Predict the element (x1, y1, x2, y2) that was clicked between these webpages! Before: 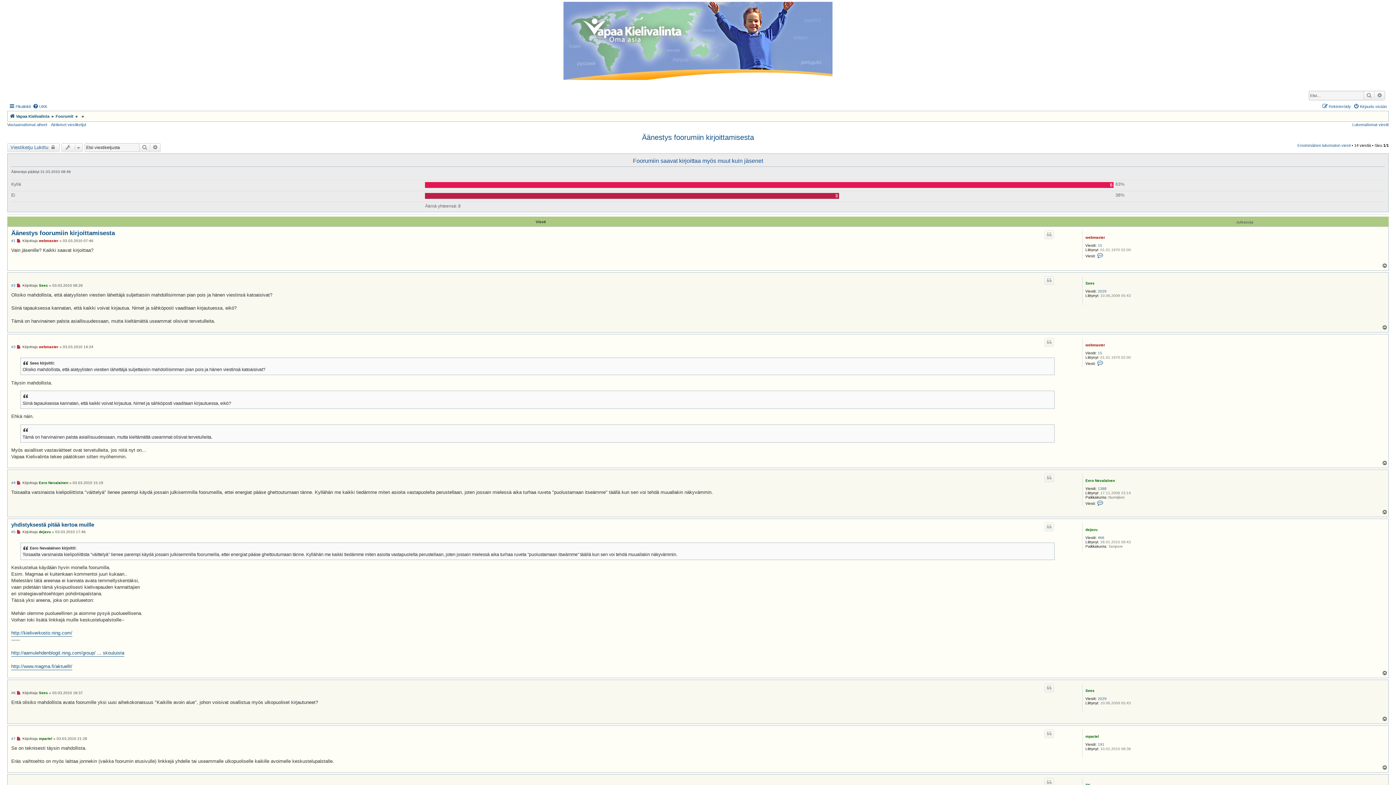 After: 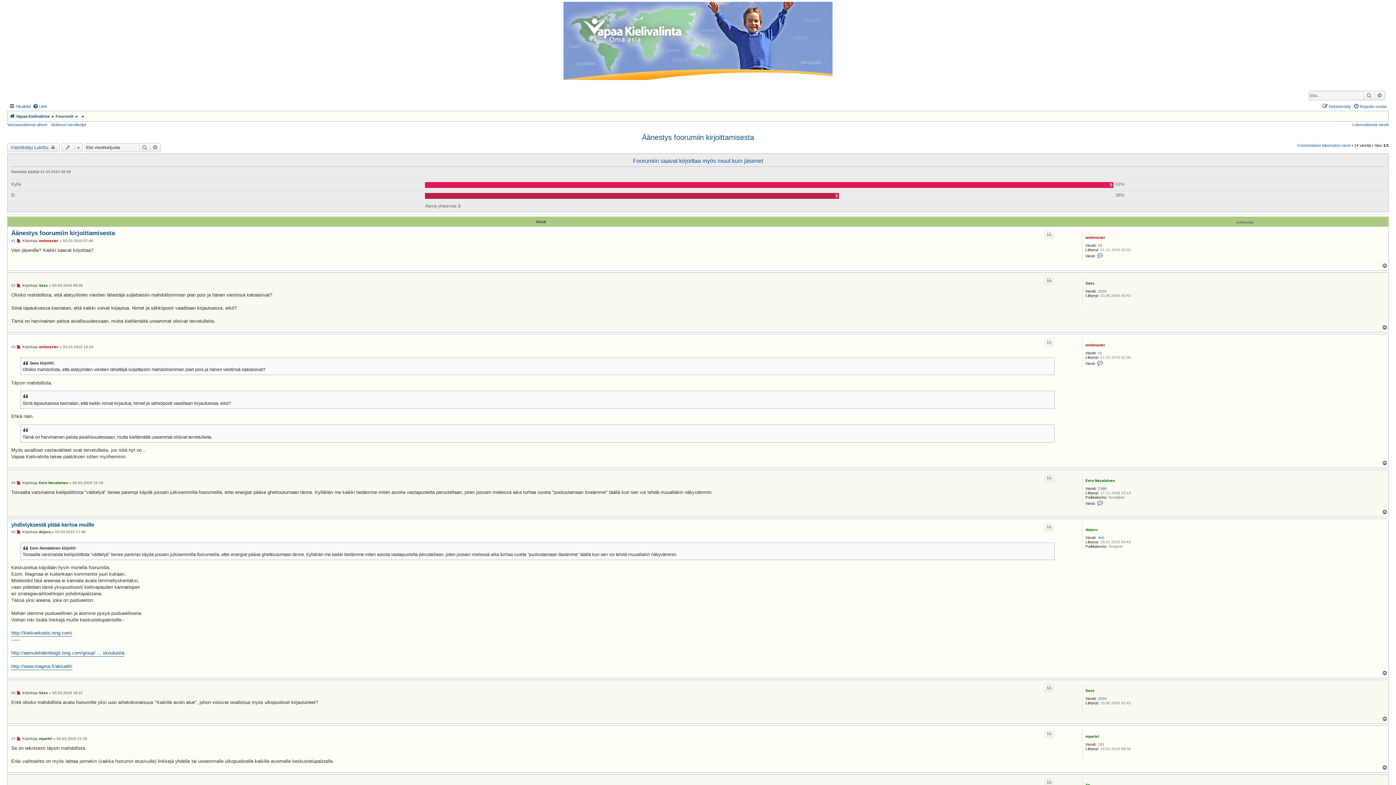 Action: bbox: (1382, 324, 1388, 330) label: Ylös